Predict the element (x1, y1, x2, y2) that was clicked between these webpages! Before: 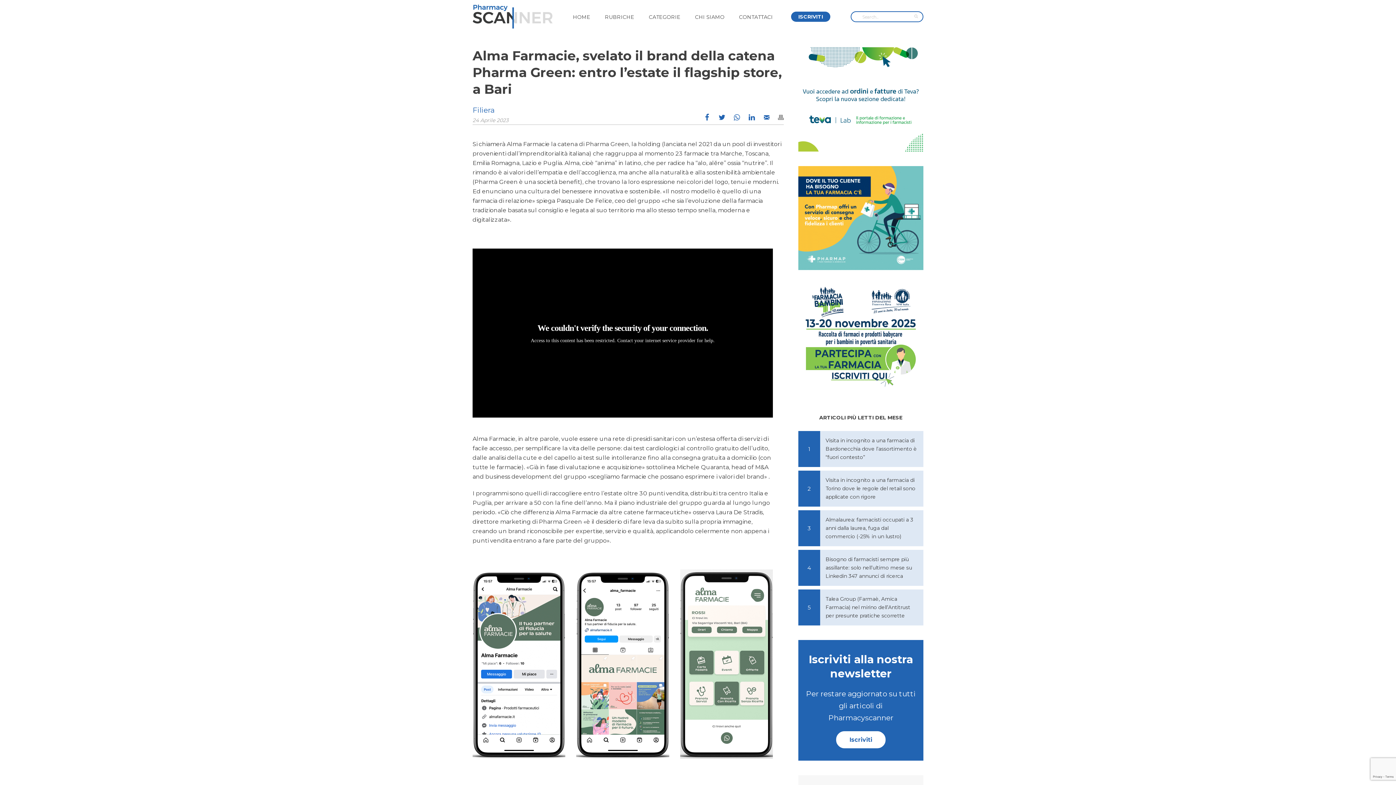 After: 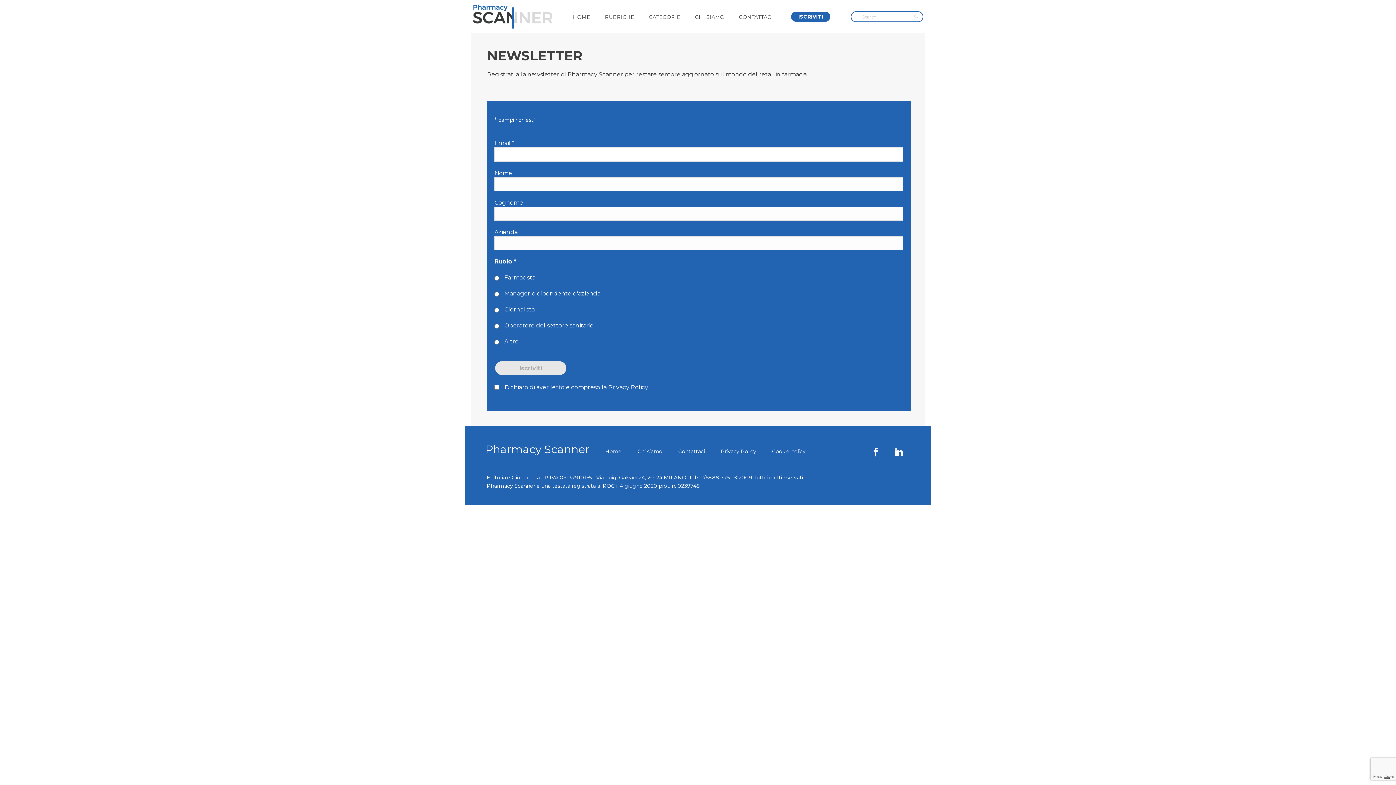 Action: label: ISCRIVITI bbox: (791, 11, 830, 21)